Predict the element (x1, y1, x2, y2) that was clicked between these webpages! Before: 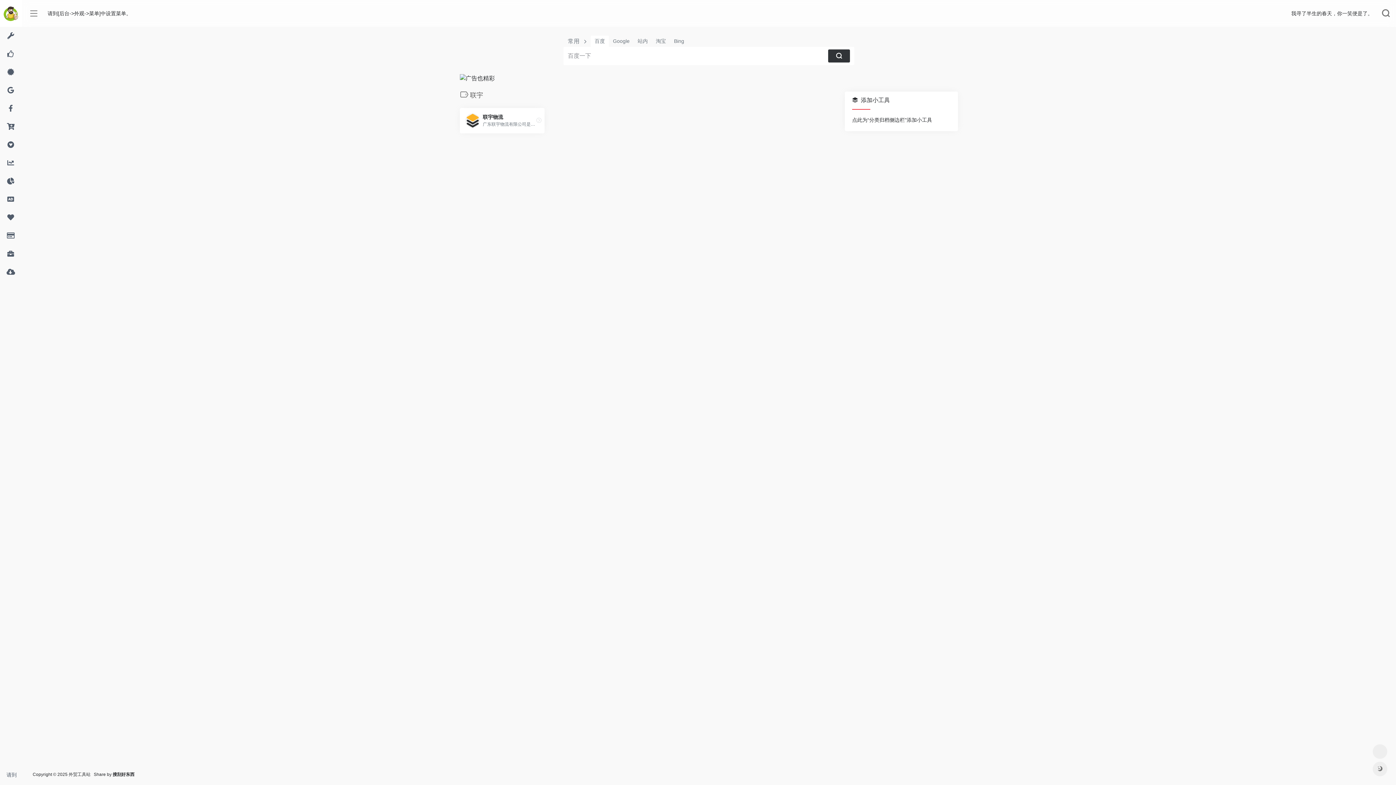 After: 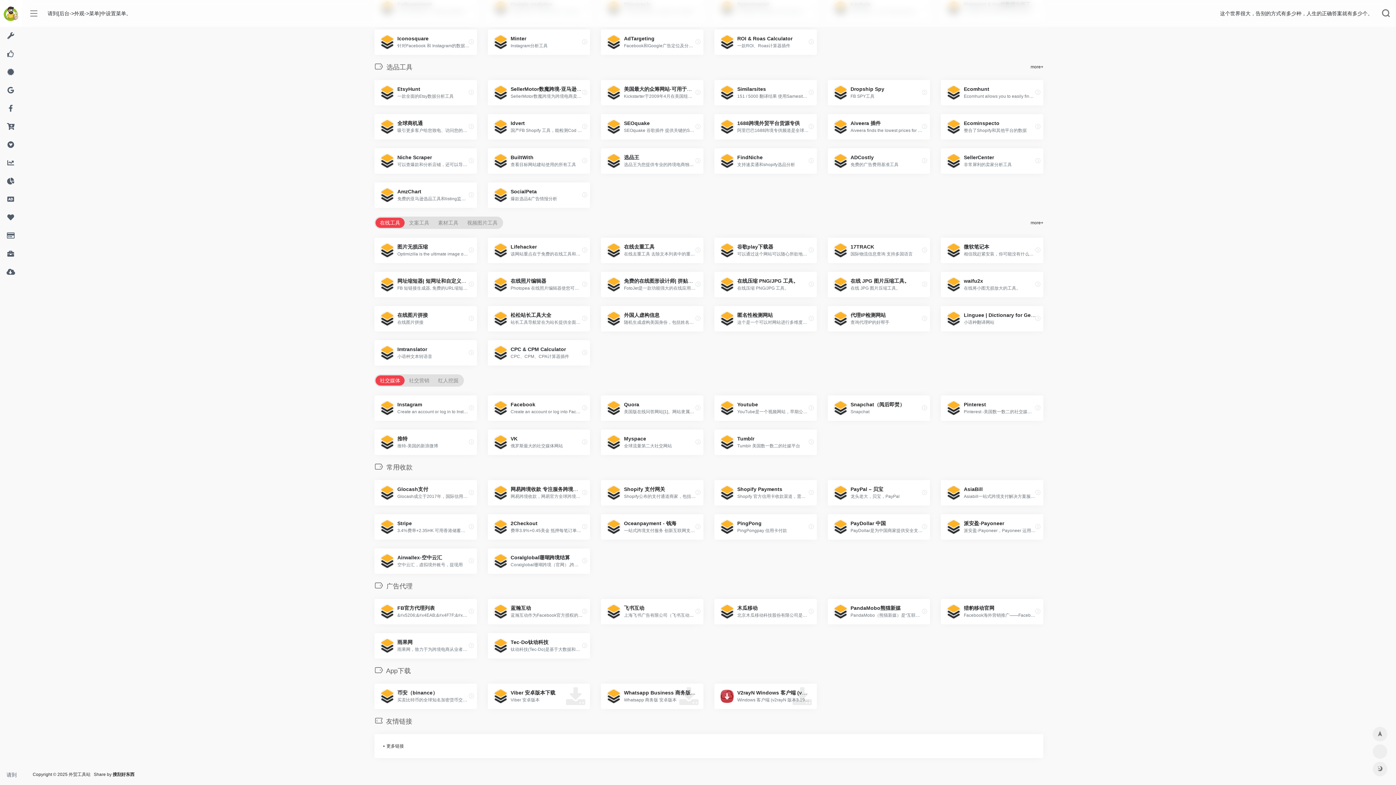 Action: bbox: (0, 263, 21, 281)